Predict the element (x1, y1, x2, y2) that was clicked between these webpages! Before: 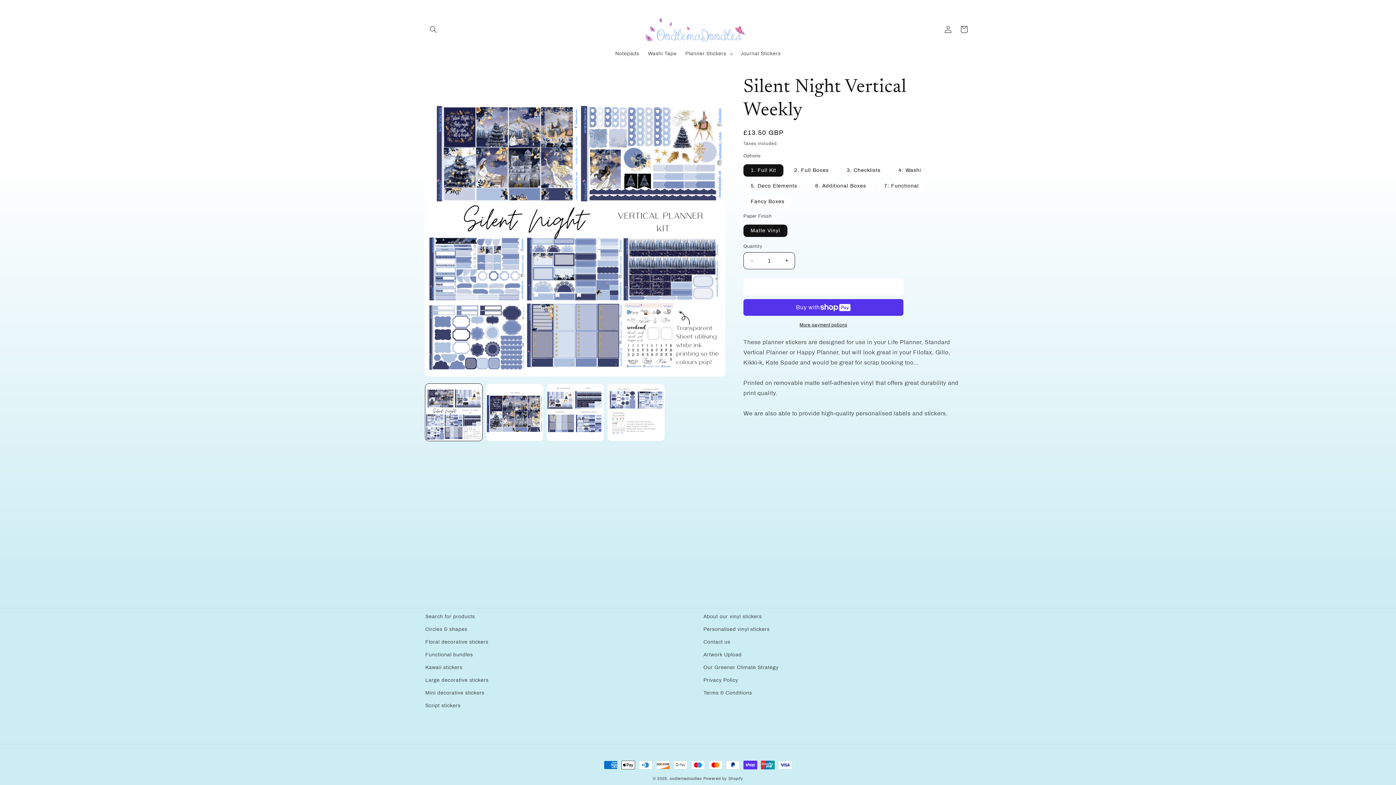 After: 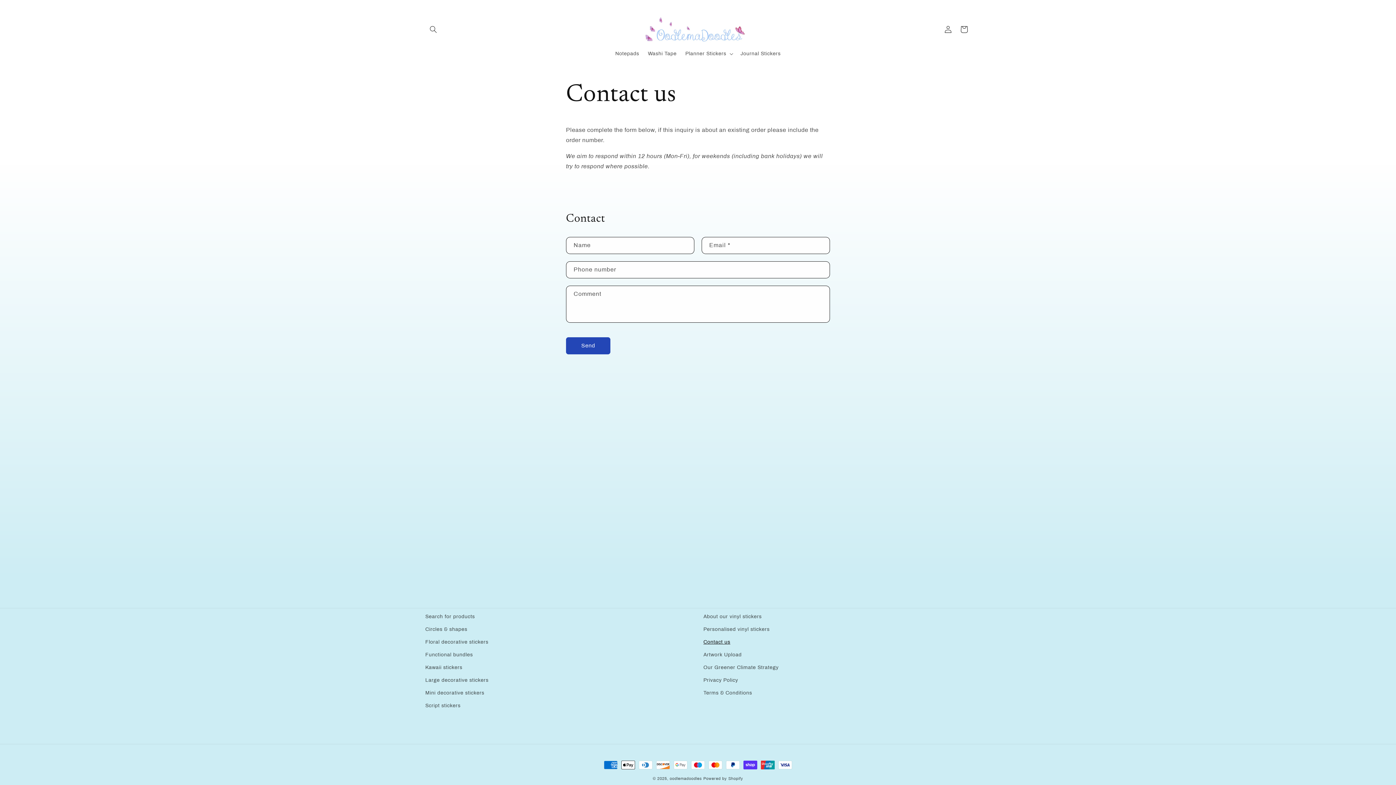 Action: bbox: (703, 636, 730, 648) label: Contact us